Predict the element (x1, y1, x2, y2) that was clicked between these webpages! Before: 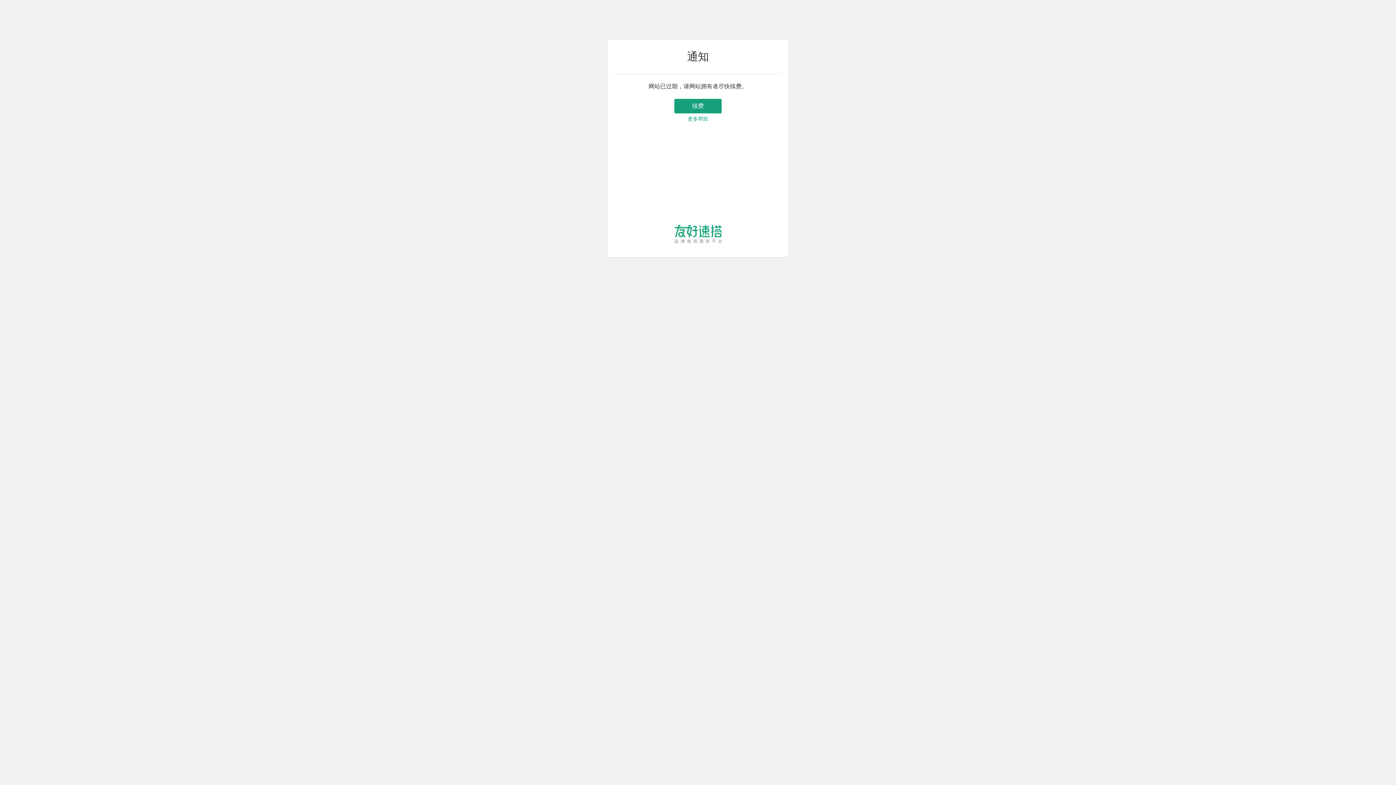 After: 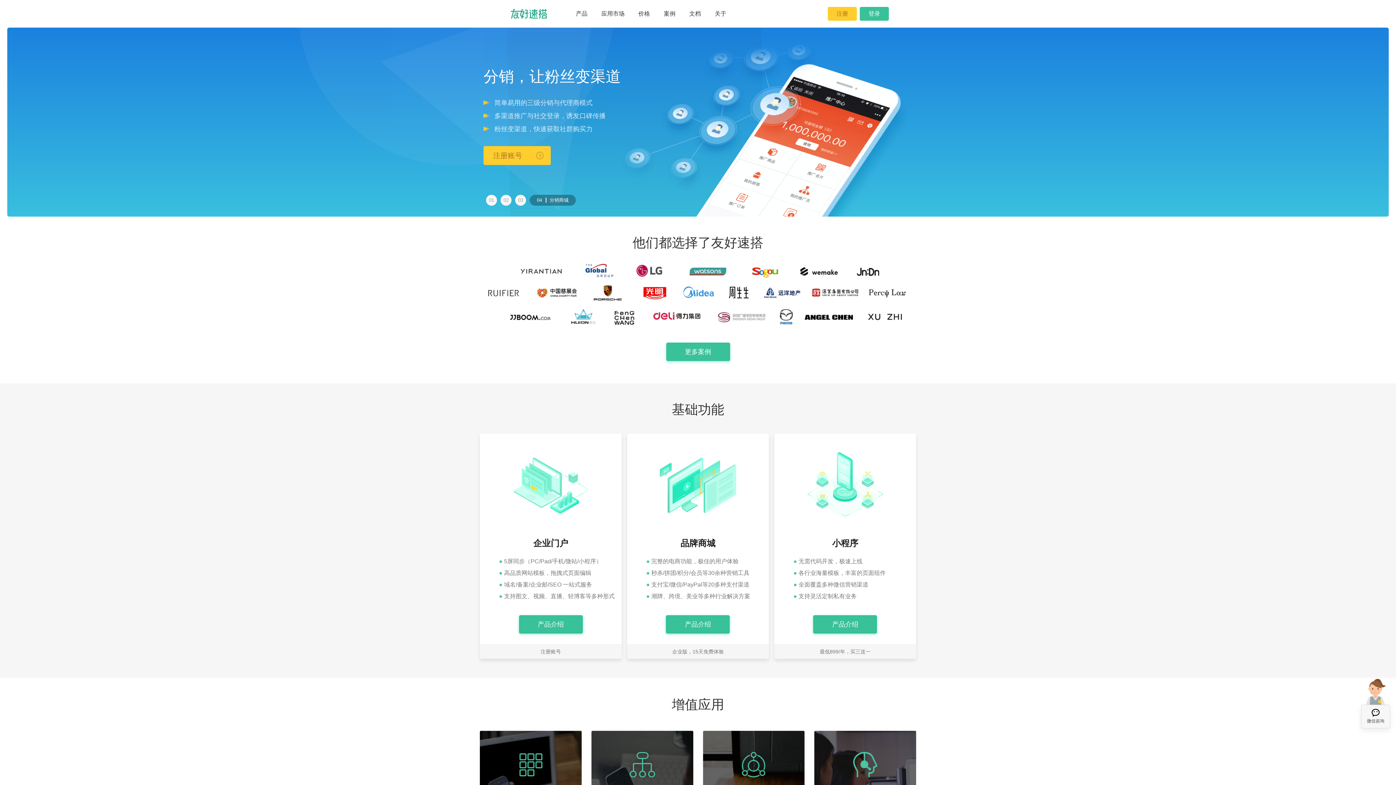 Action: bbox: (672, 225, 724, 248)